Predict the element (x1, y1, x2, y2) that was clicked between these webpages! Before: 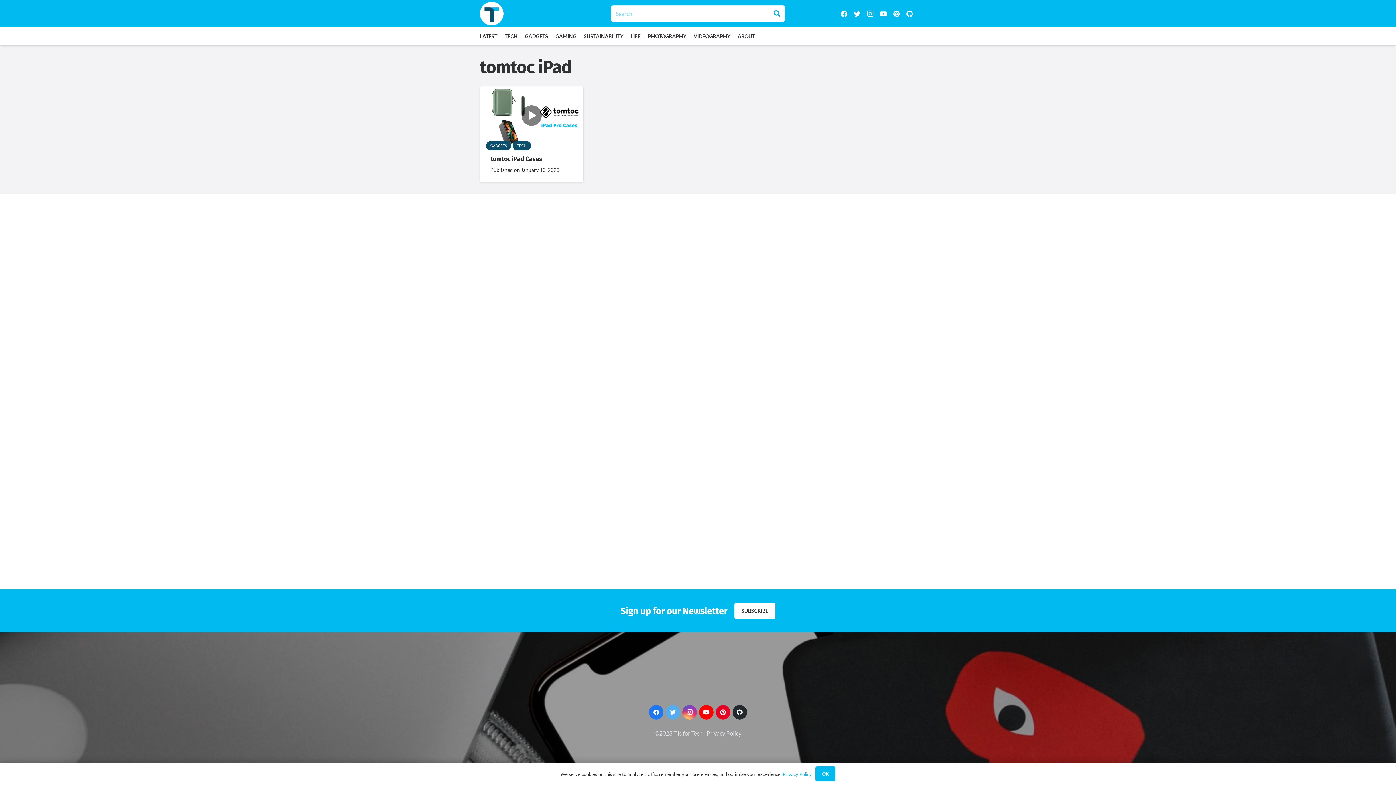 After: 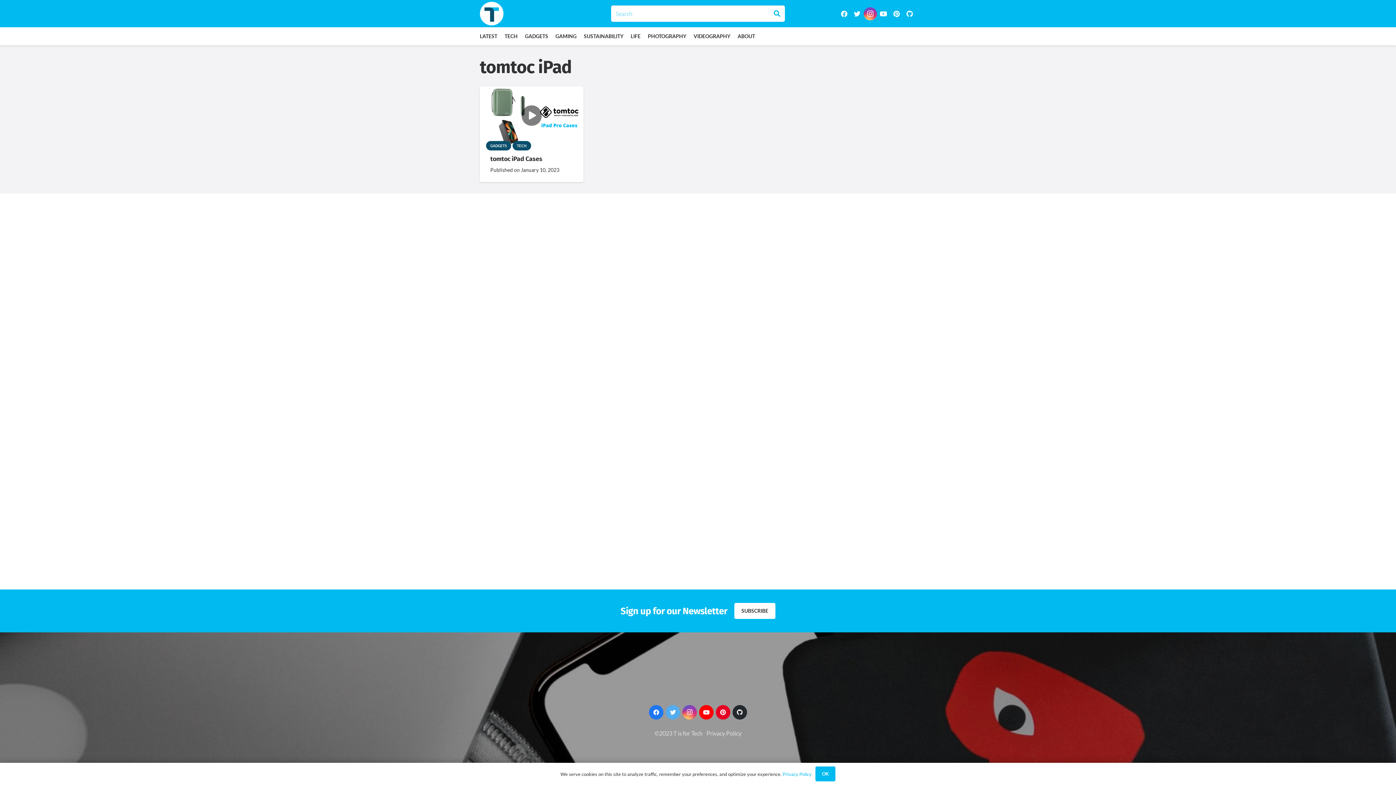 Action: bbox: (863, 7, 877, 20) label: Instagram